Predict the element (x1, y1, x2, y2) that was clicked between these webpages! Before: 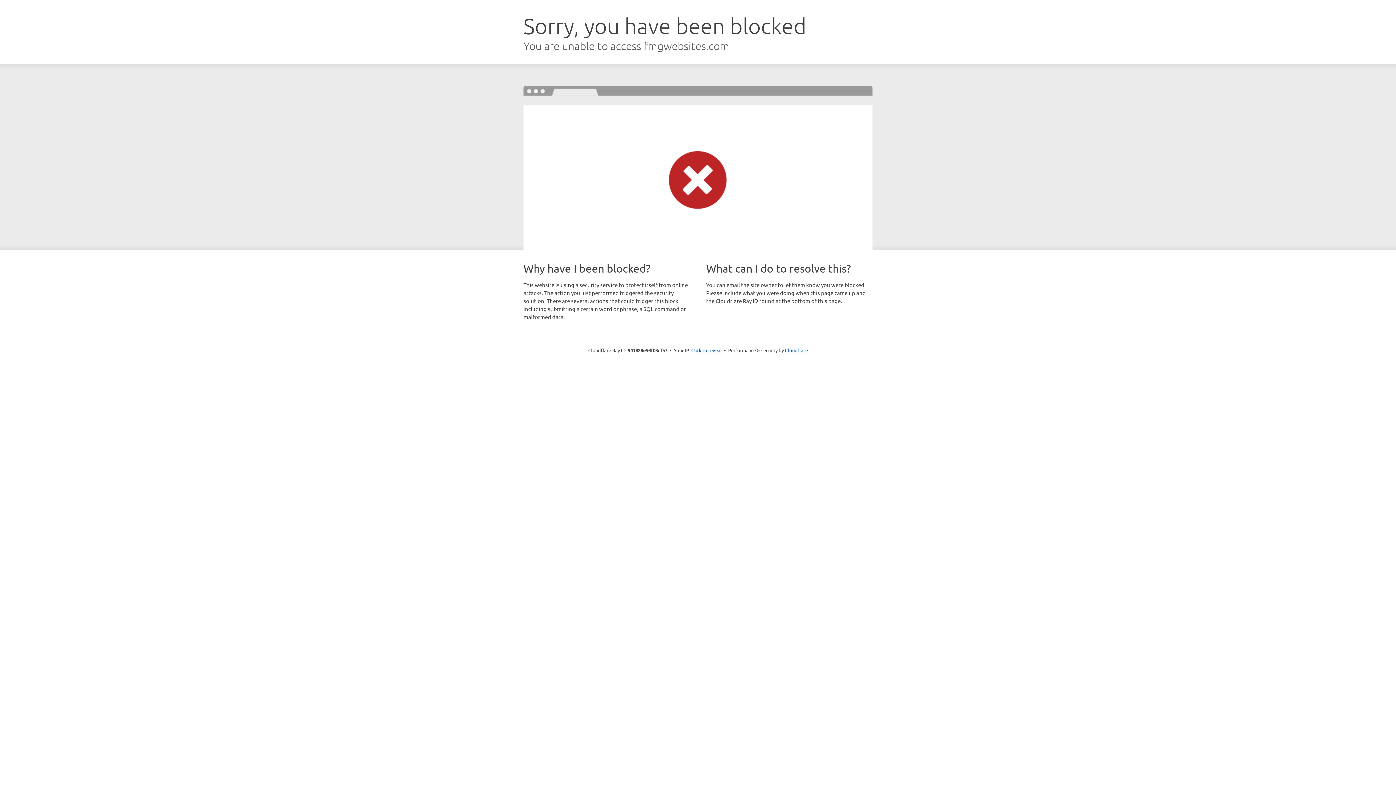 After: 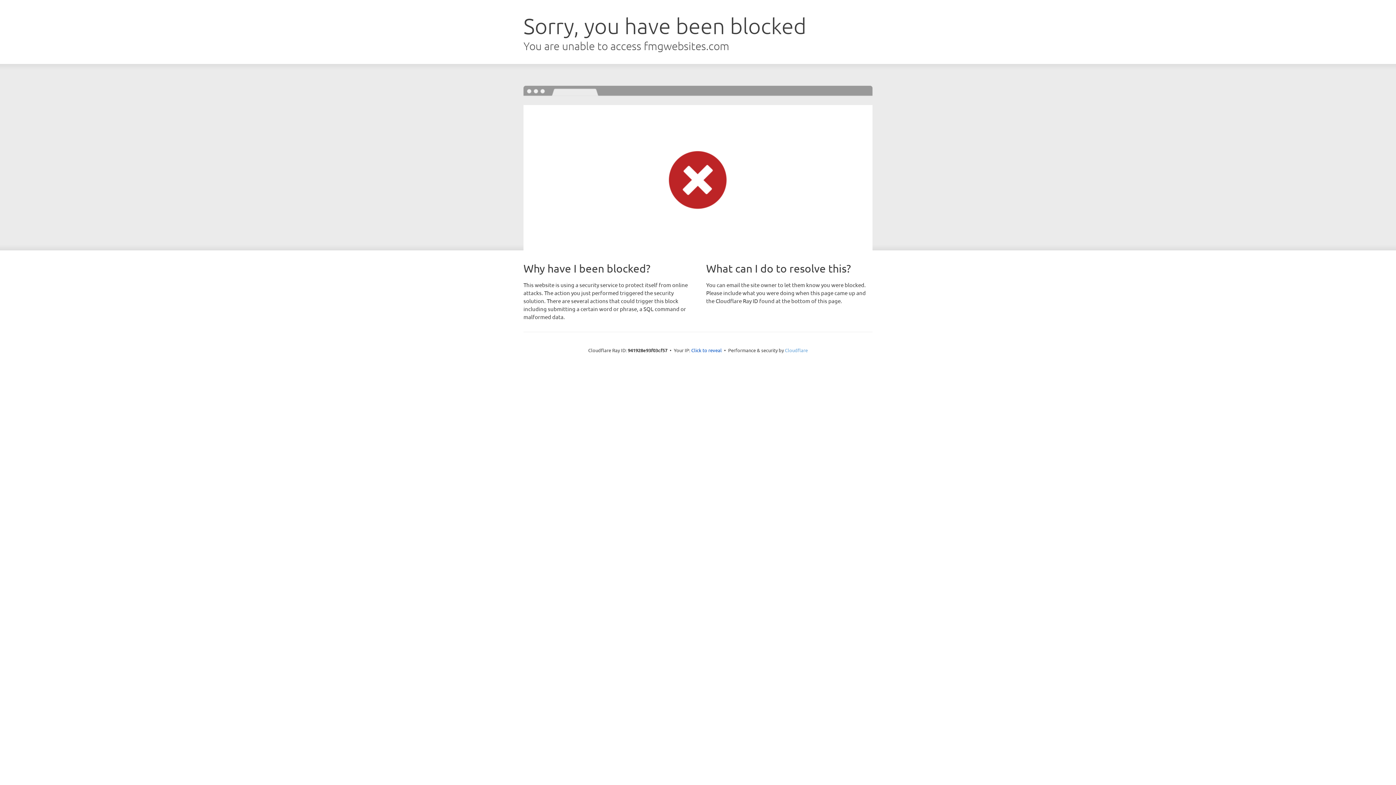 Action: label: Cloudflare bbox: (785, 347, 808, 353)